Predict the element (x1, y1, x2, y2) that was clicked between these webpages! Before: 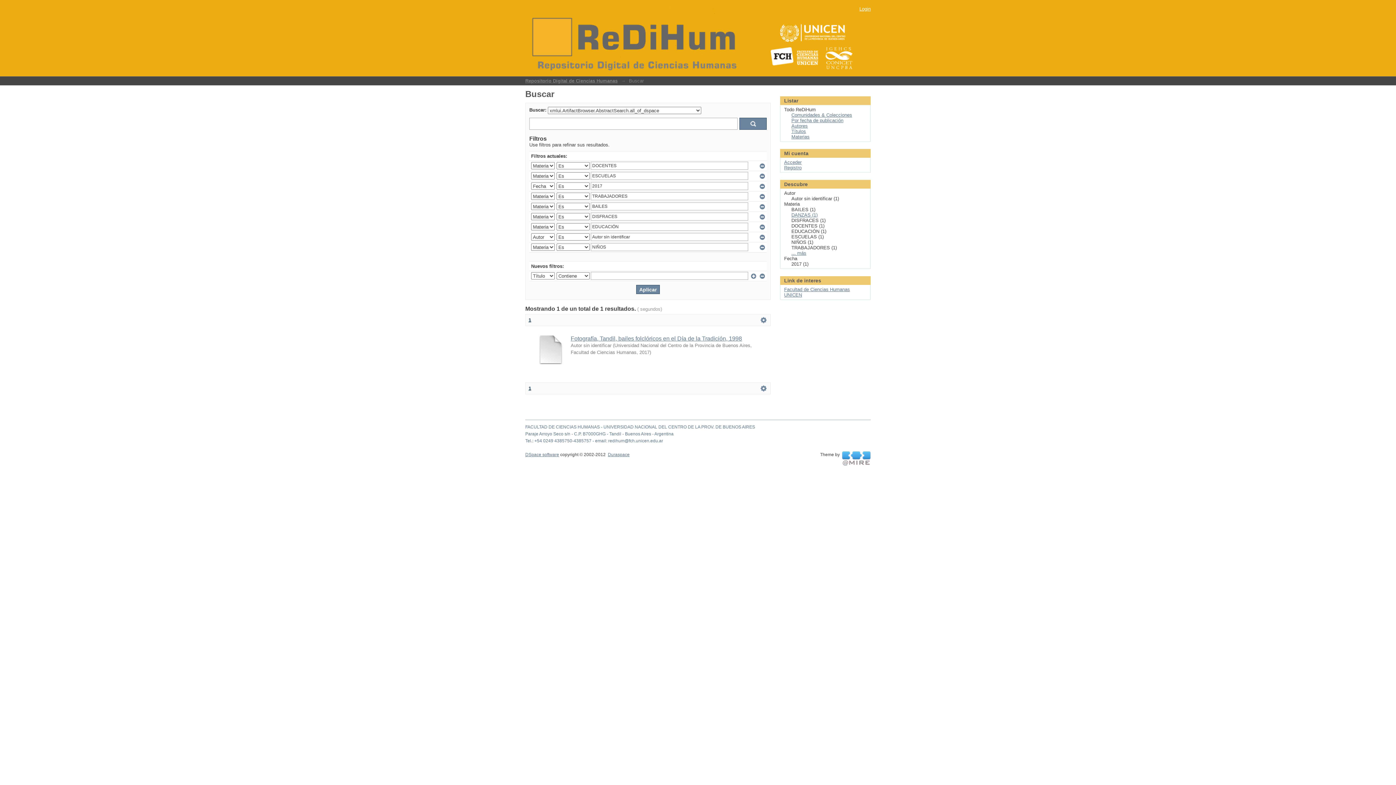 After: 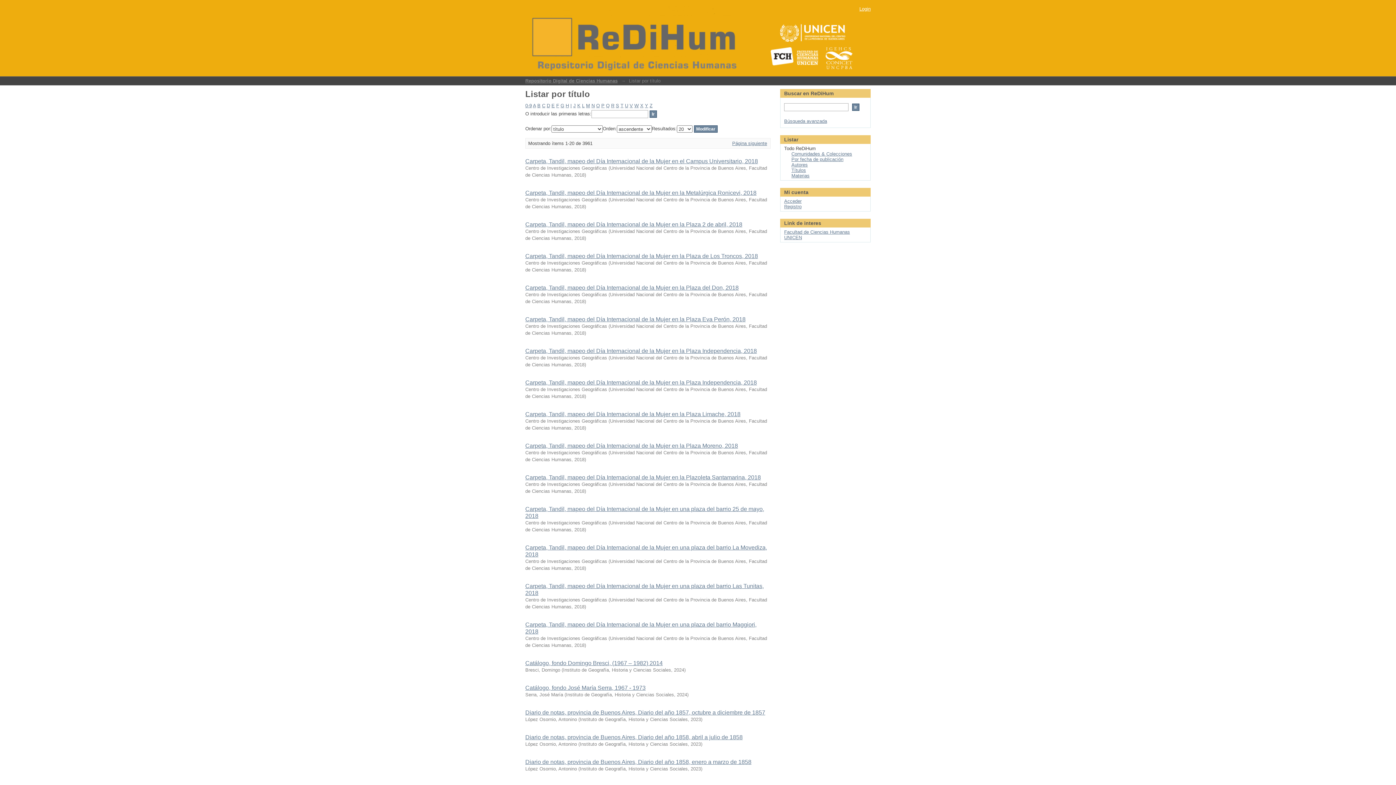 Action: label: Títulos bbox: (791, 128, 806, 134)